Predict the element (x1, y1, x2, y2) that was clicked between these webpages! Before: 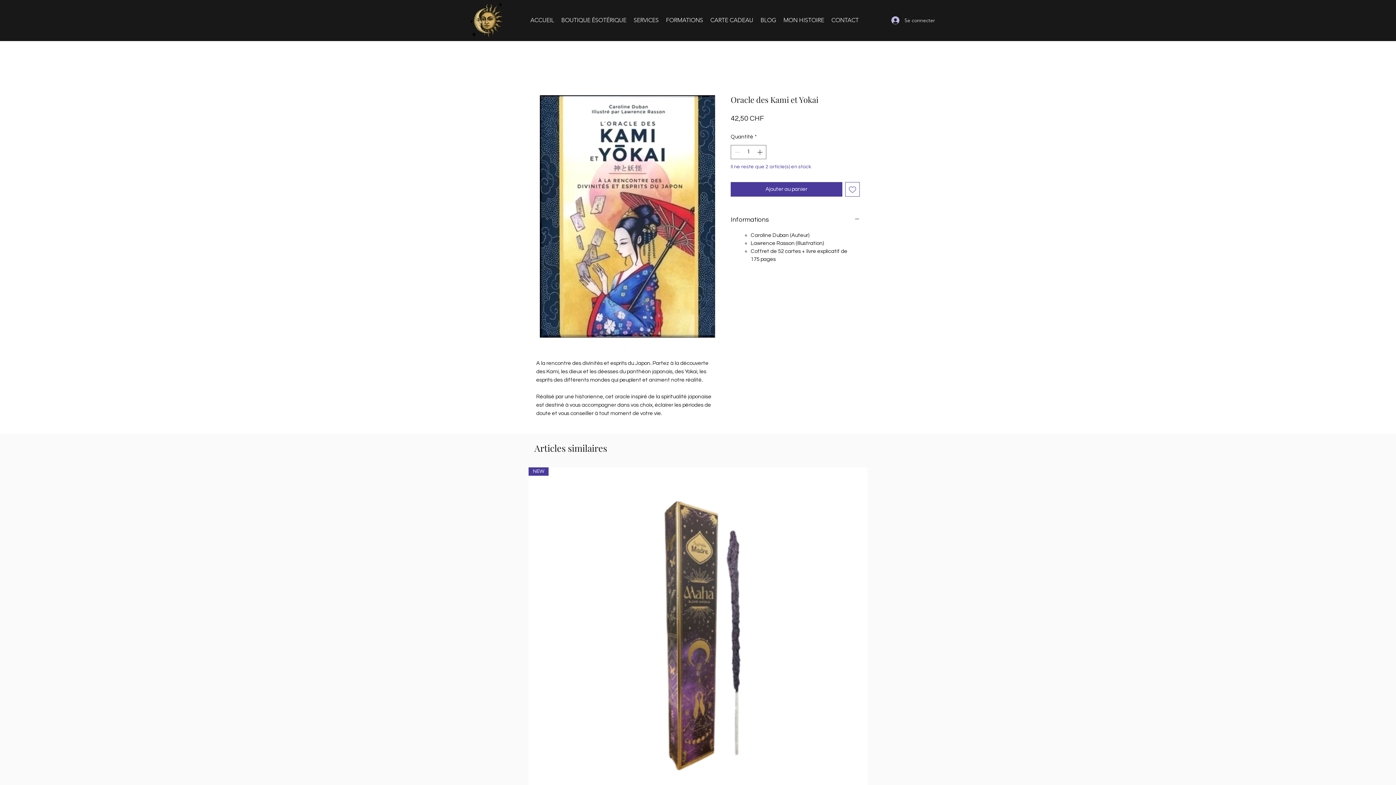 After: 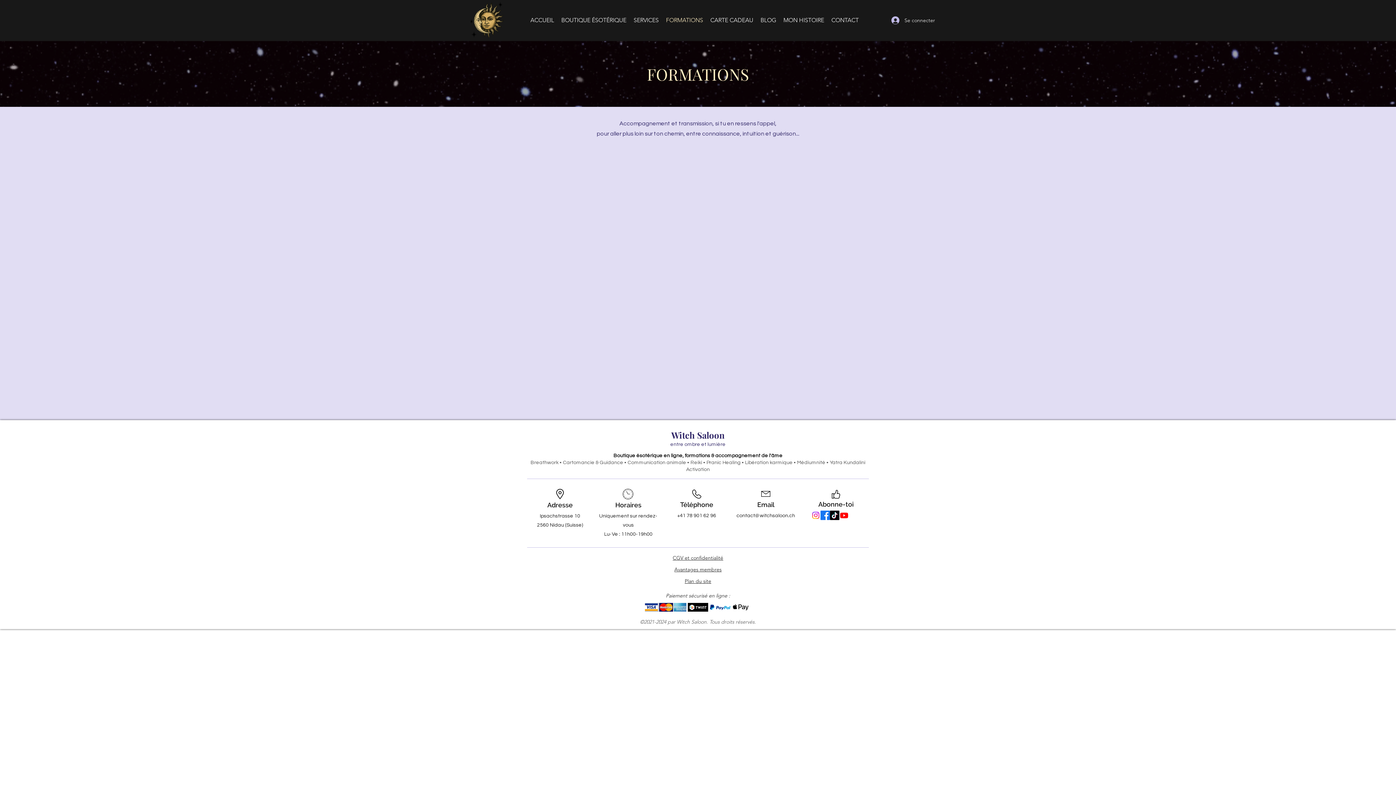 Action: bbox: (662, 14, 706, 25) label: FORMATIONS